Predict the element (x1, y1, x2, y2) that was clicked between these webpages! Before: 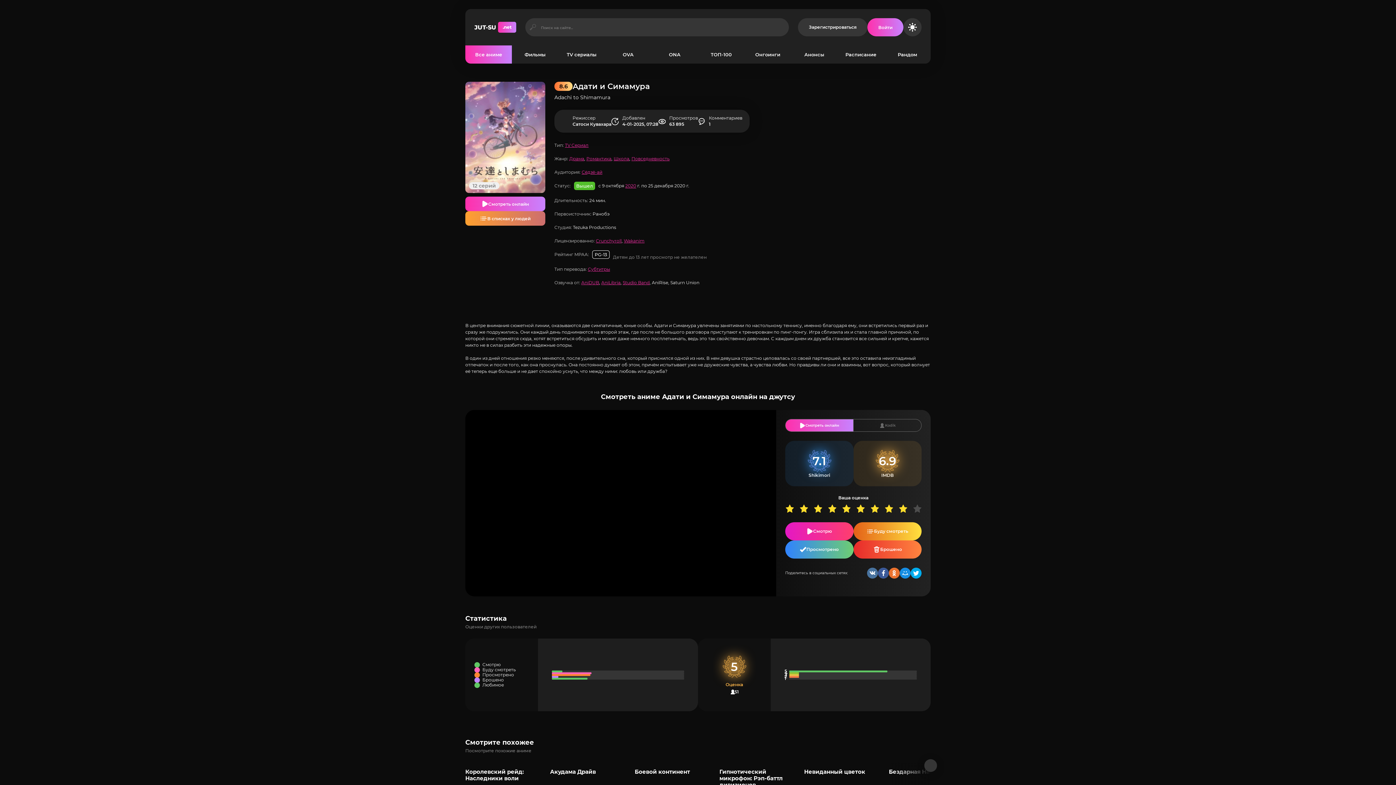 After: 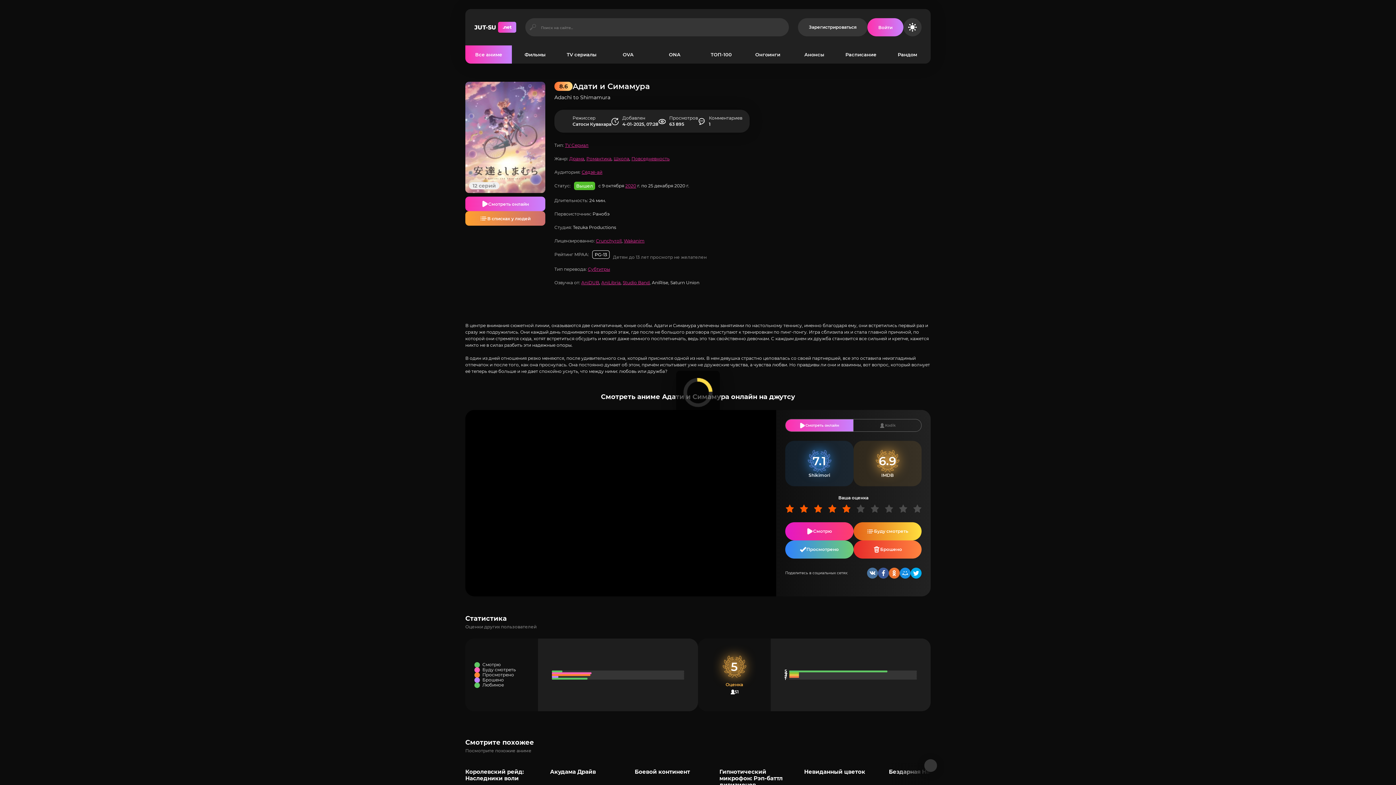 Action: label: 5 bbox: (842, 504, 856, 513)